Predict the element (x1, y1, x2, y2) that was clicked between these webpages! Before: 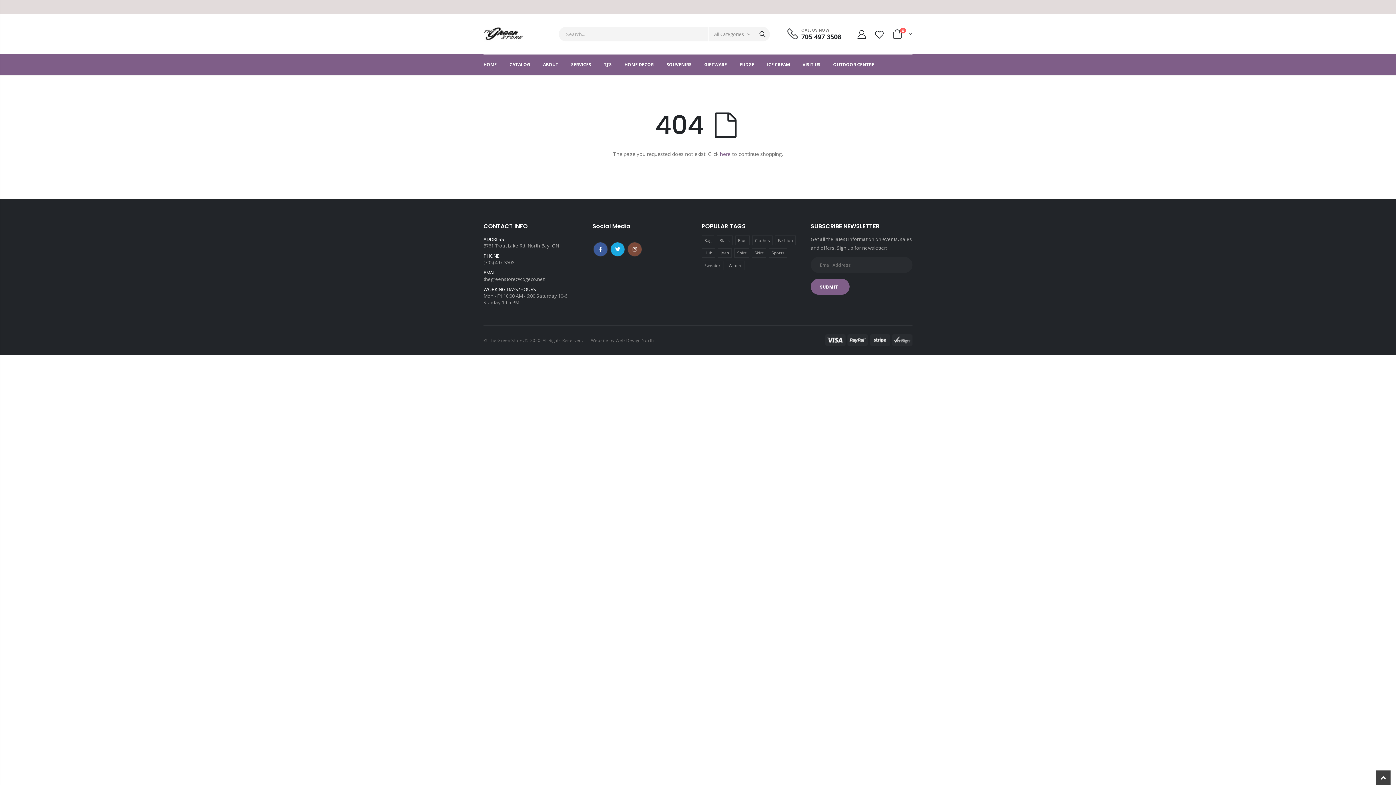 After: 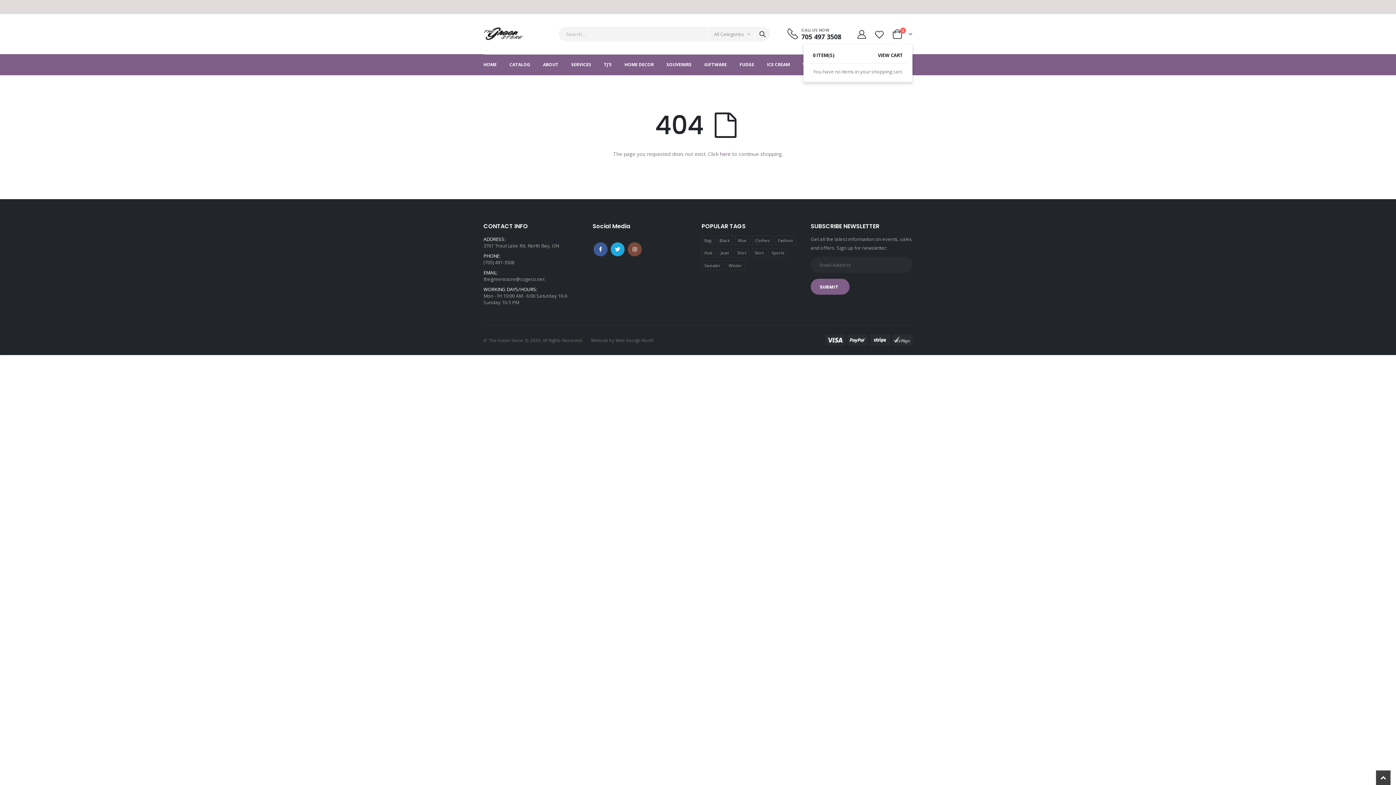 Action: label: 0 bbox: (892, 29, 912, 38)